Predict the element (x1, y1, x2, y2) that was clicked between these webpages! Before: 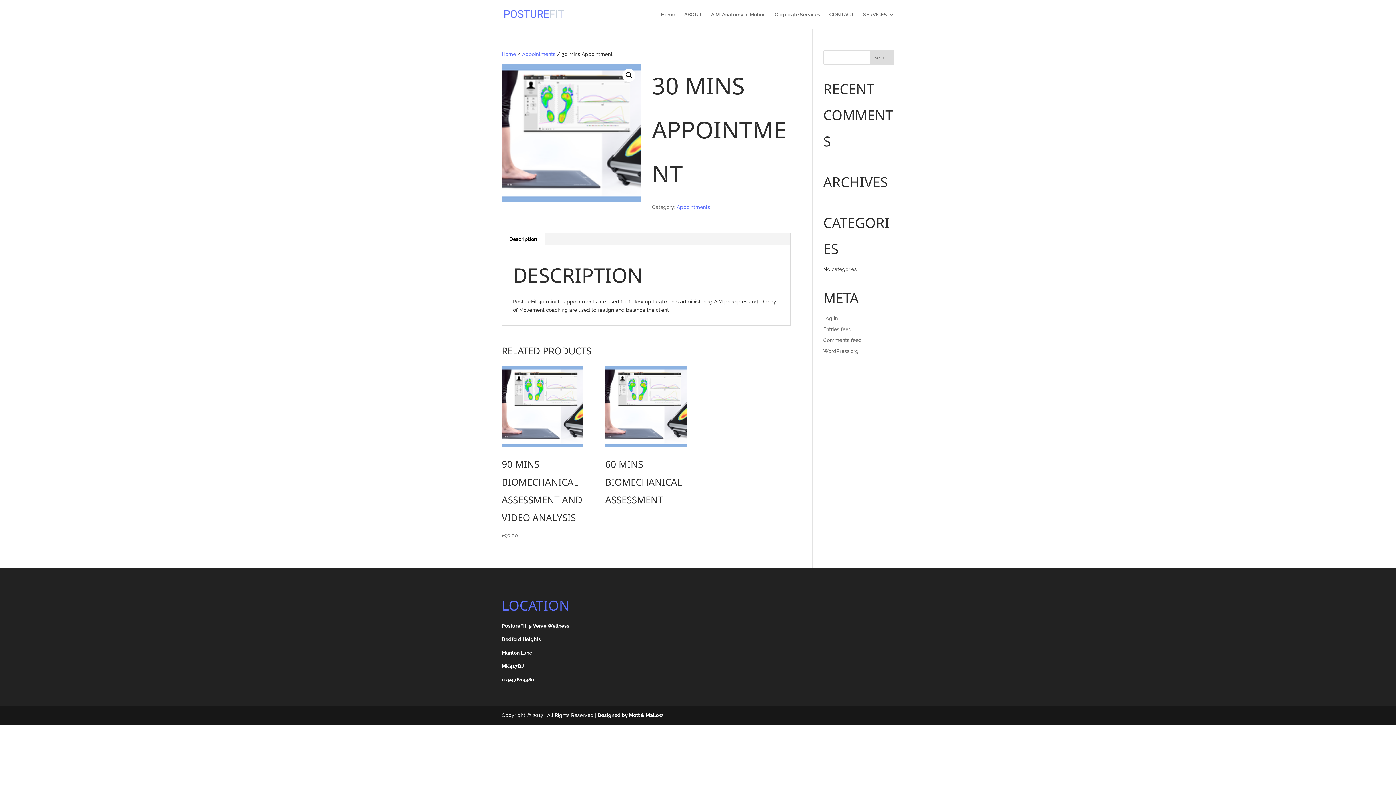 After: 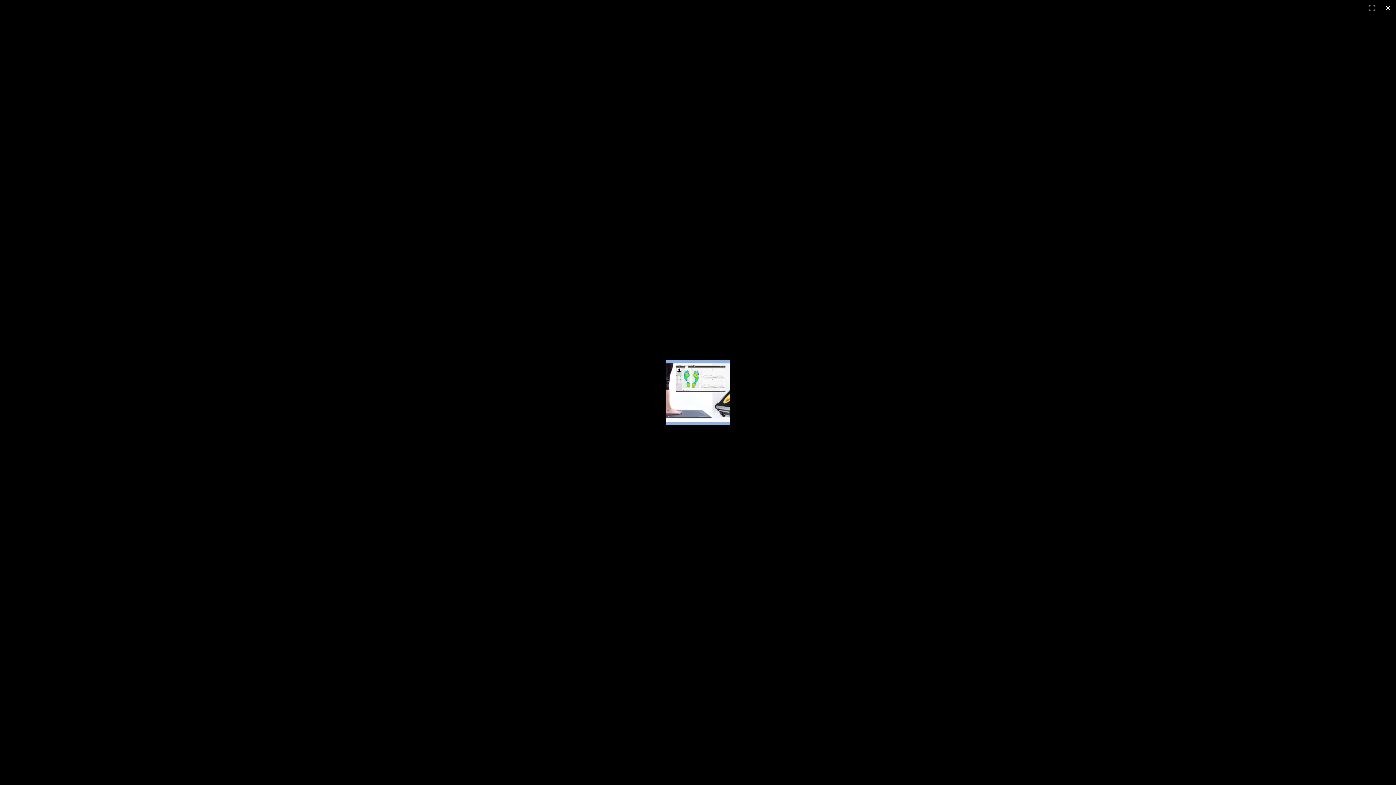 Action: bbox: (501, 63, 640, 202)